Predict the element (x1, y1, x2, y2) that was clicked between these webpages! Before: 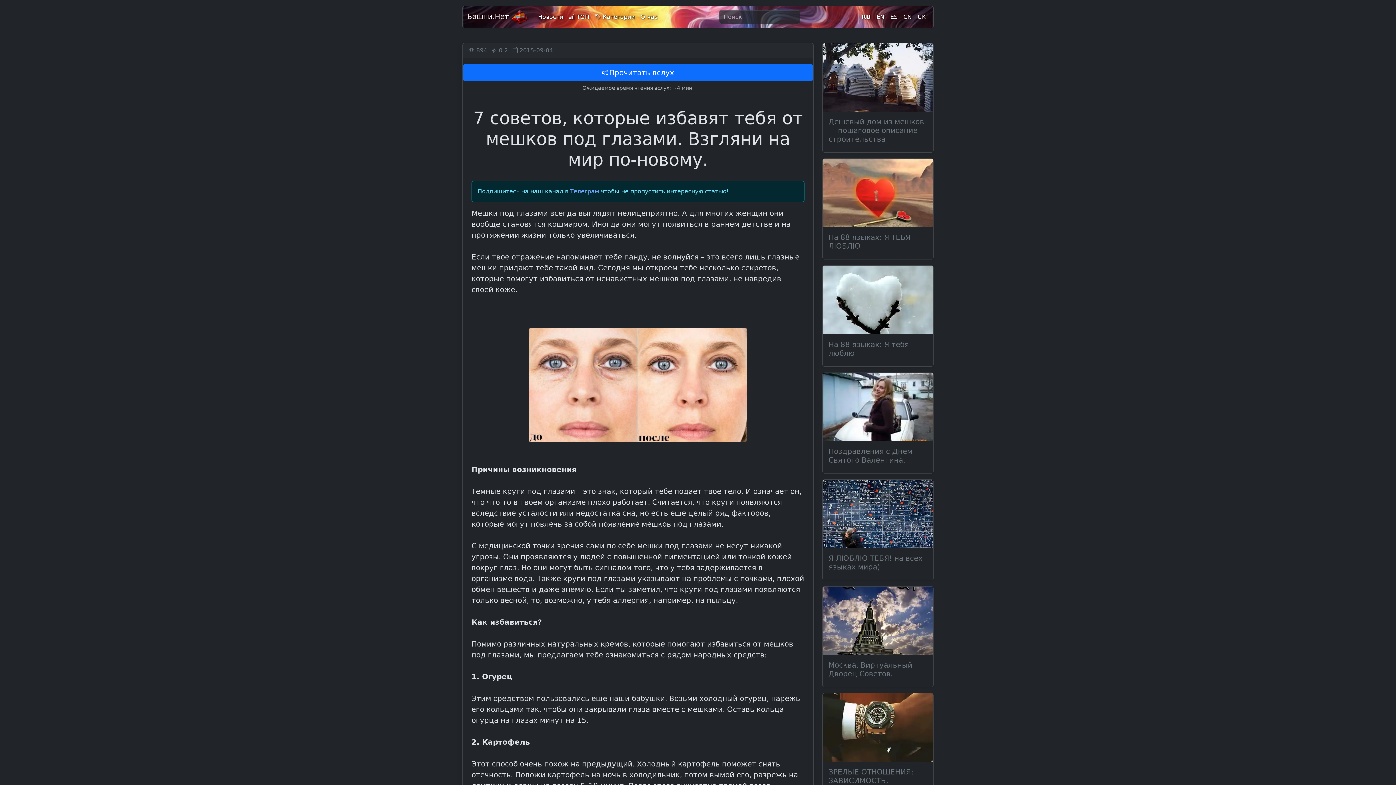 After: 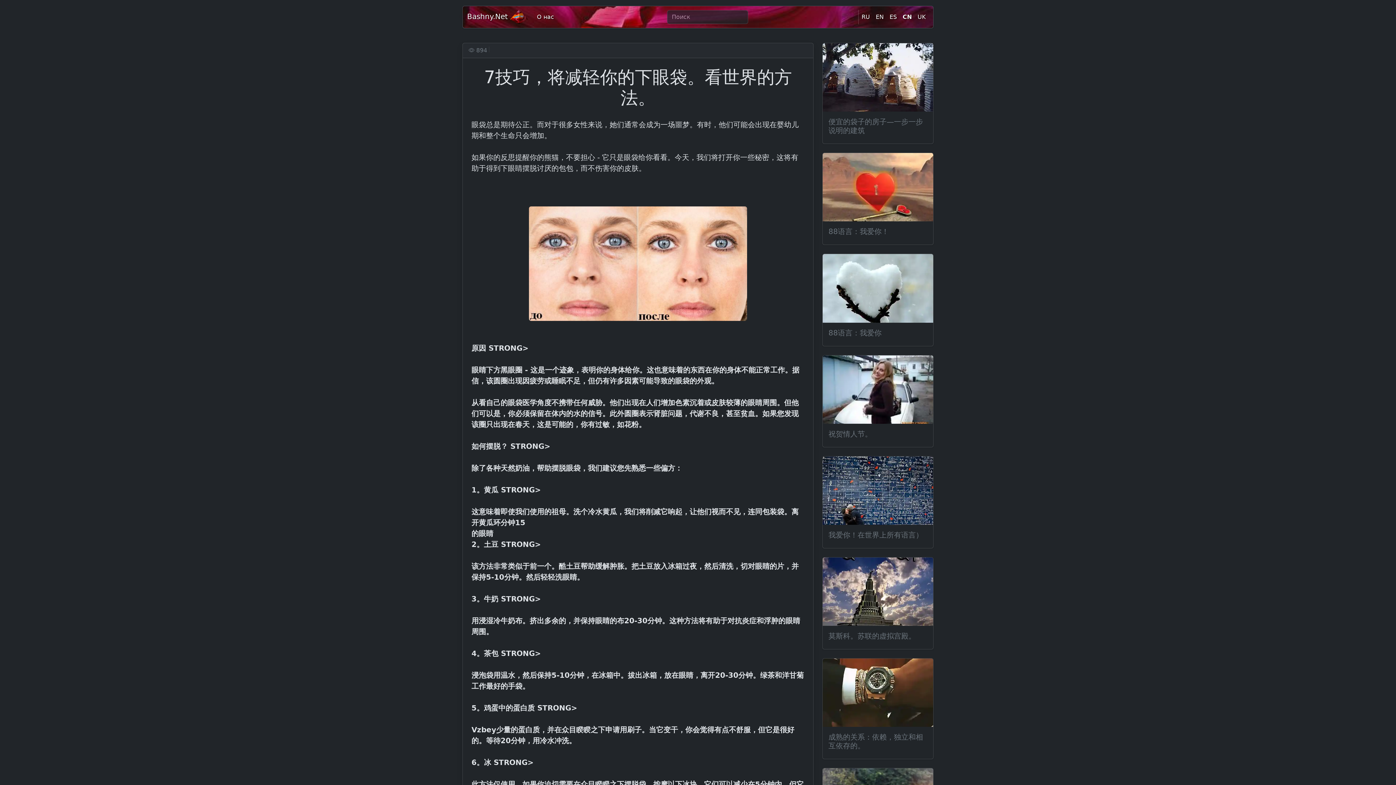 Action: bbox: (900, 9, 914, 24) label: CN